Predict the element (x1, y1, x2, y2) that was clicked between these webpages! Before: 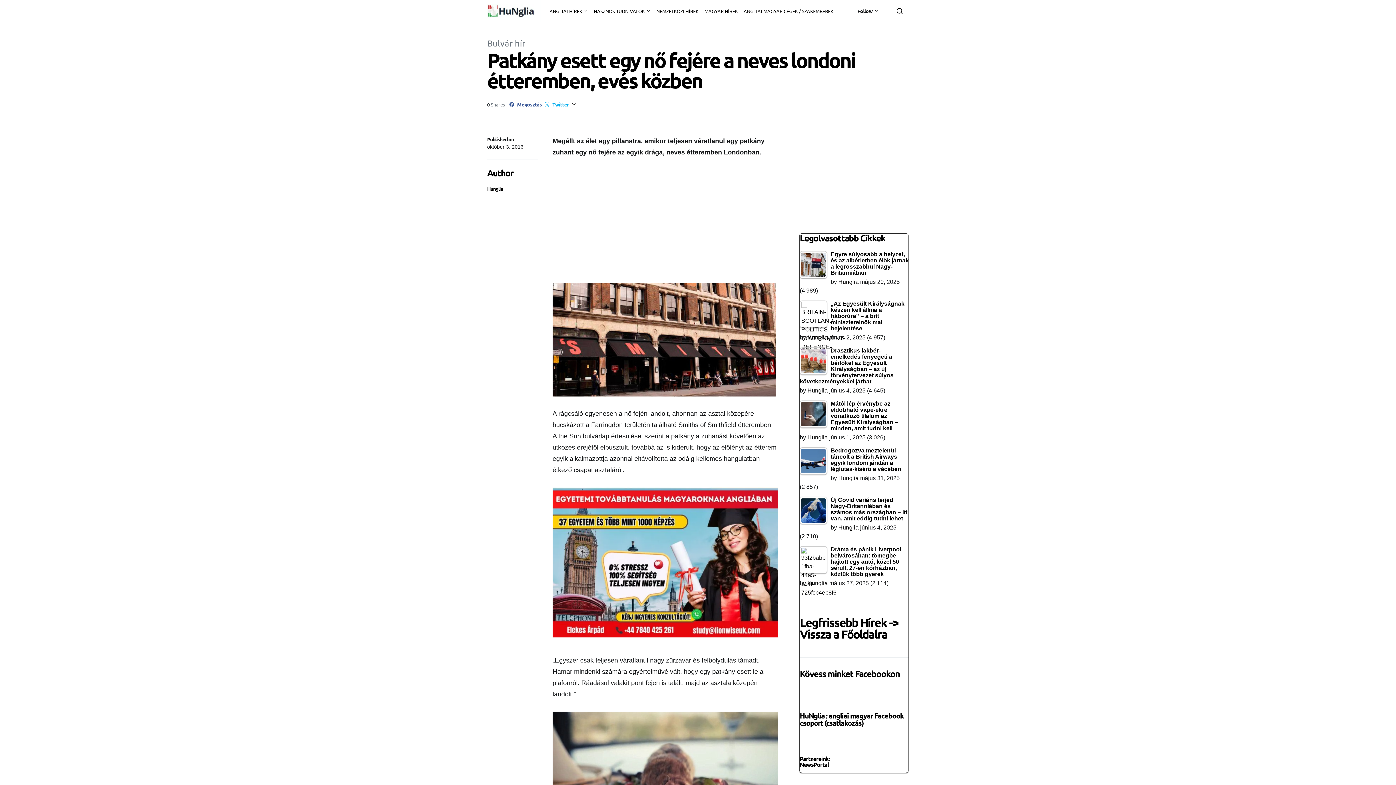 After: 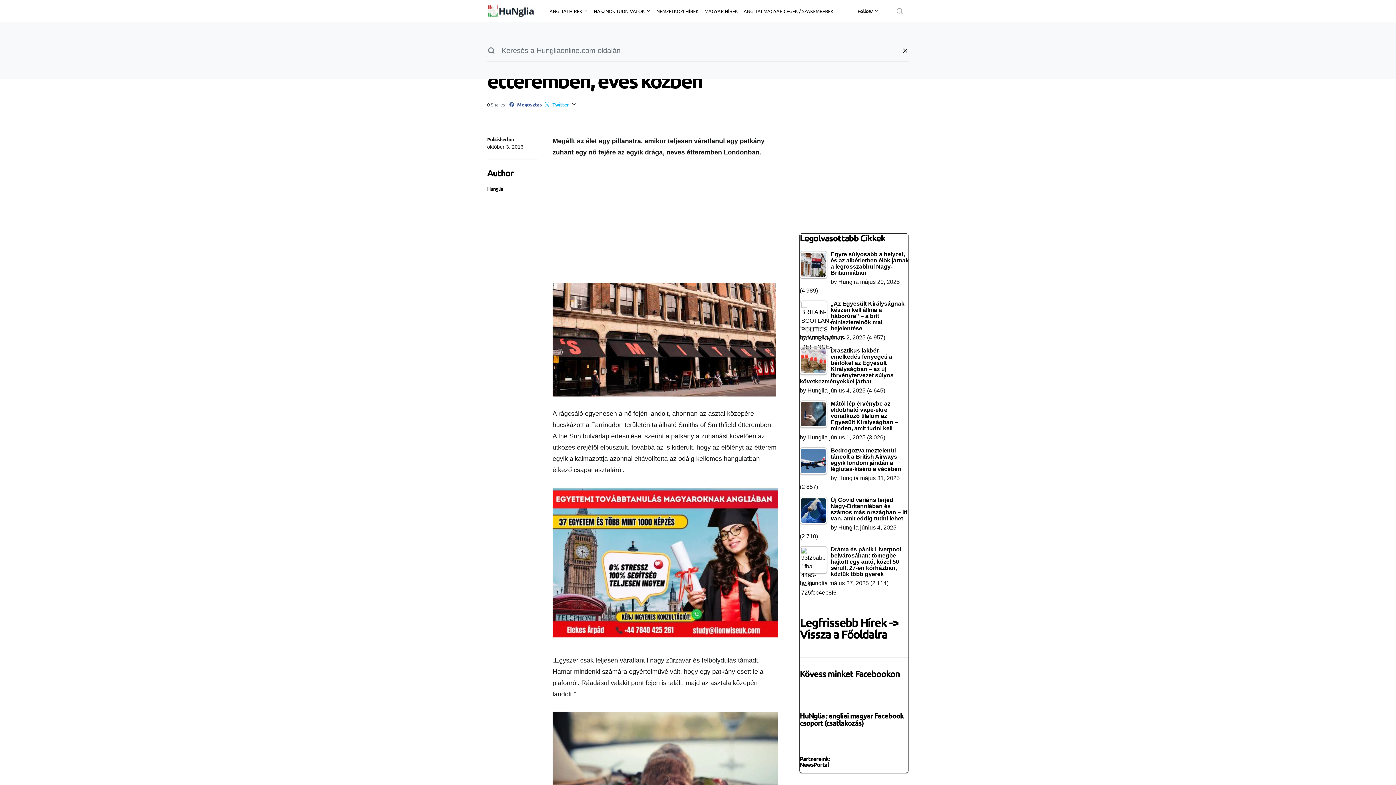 Action: bbox: (887, 0, 909, 21)